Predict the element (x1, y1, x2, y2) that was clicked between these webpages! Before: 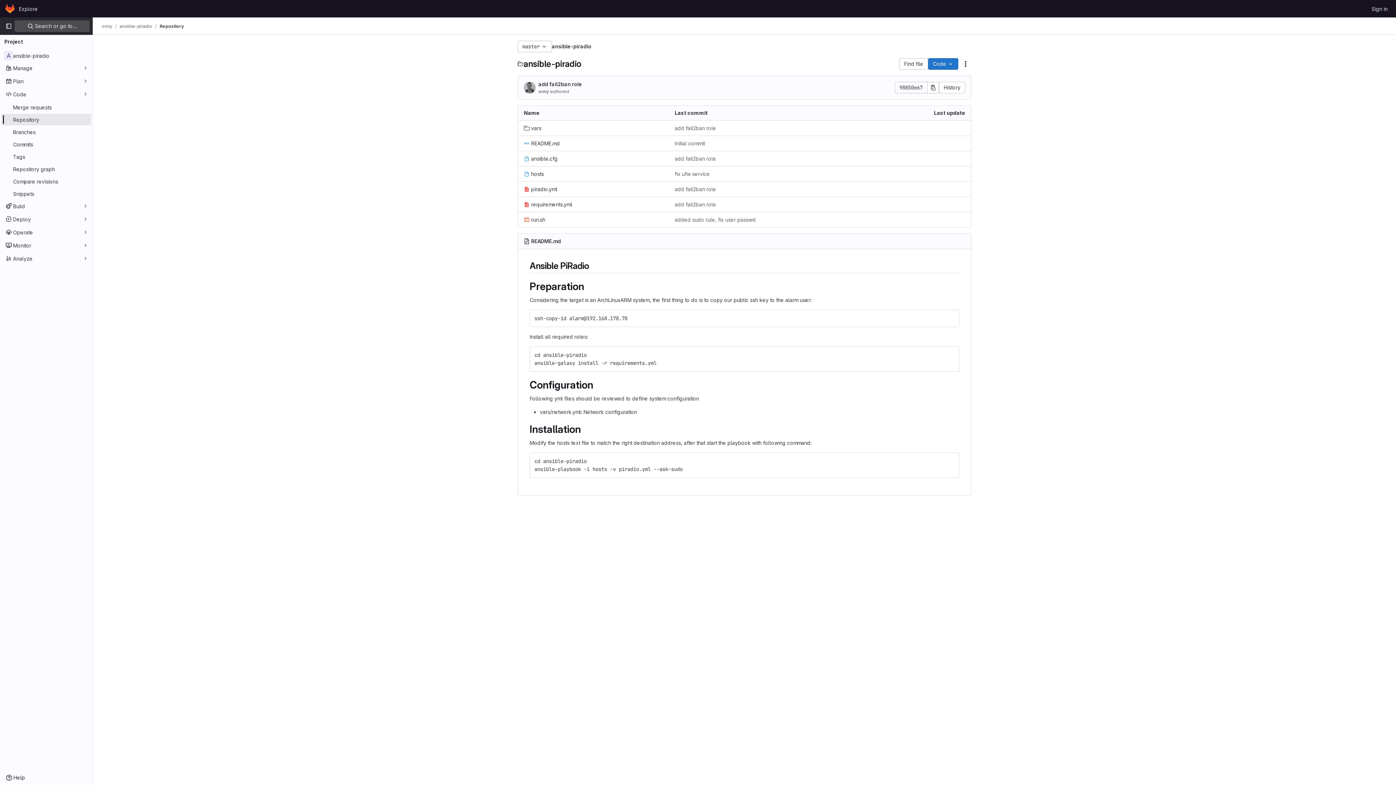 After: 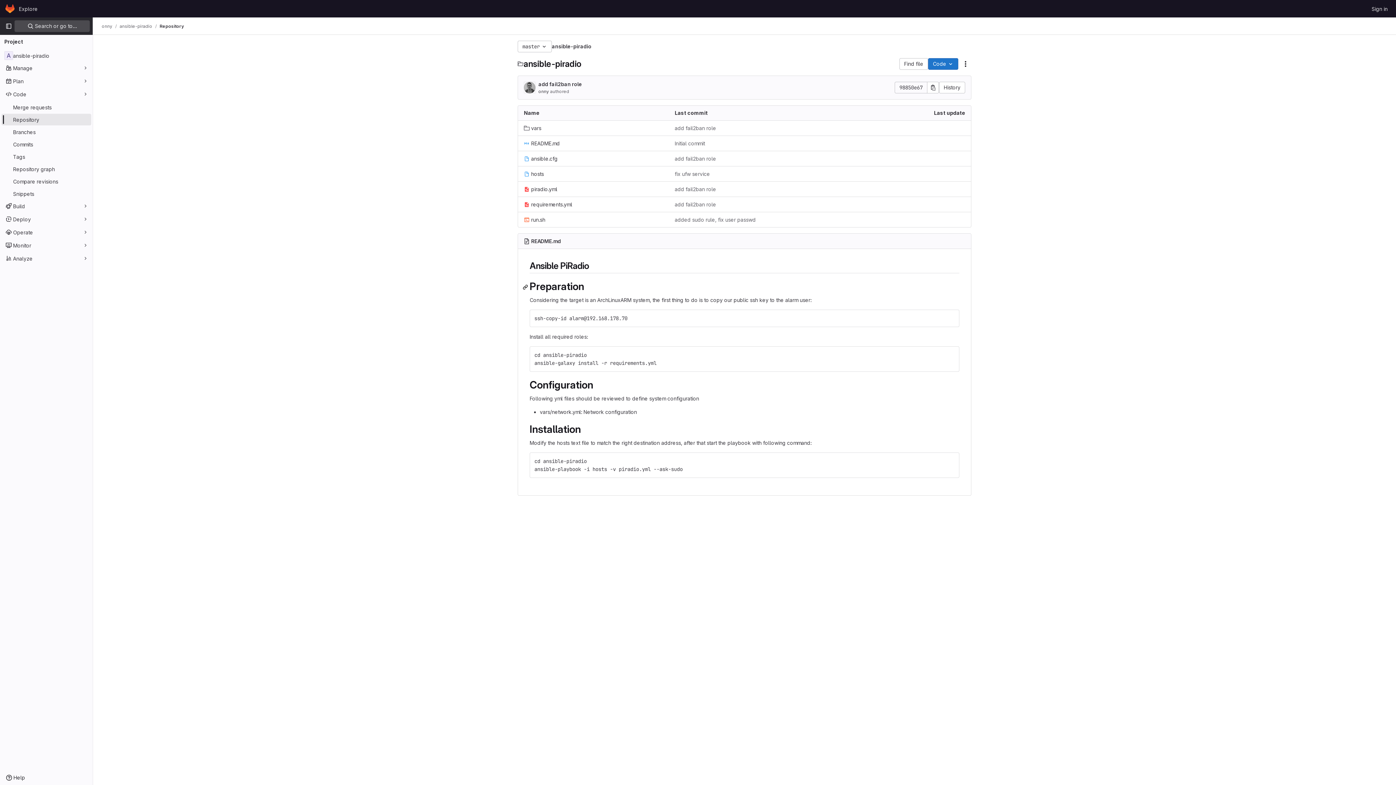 Action: bbox: (522, 280, 529, 292)